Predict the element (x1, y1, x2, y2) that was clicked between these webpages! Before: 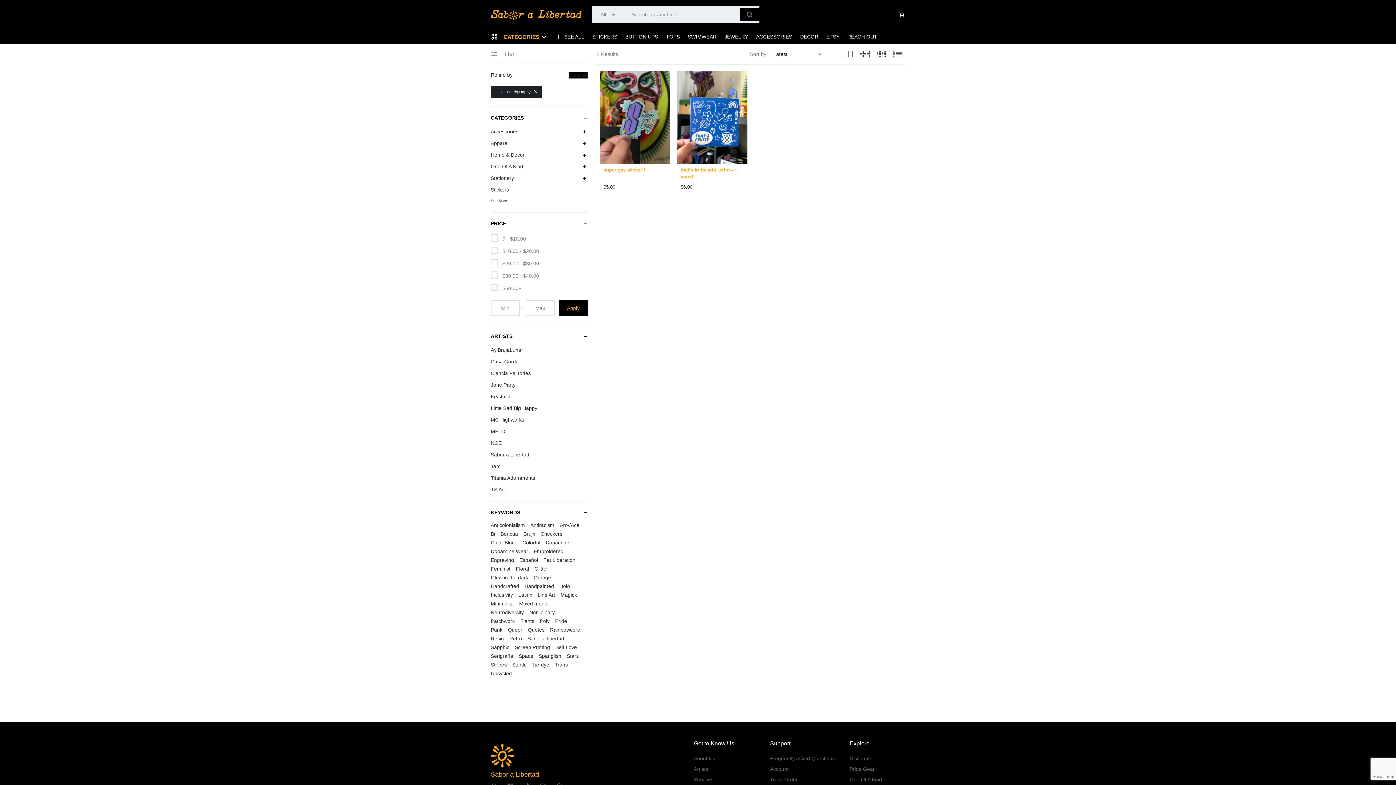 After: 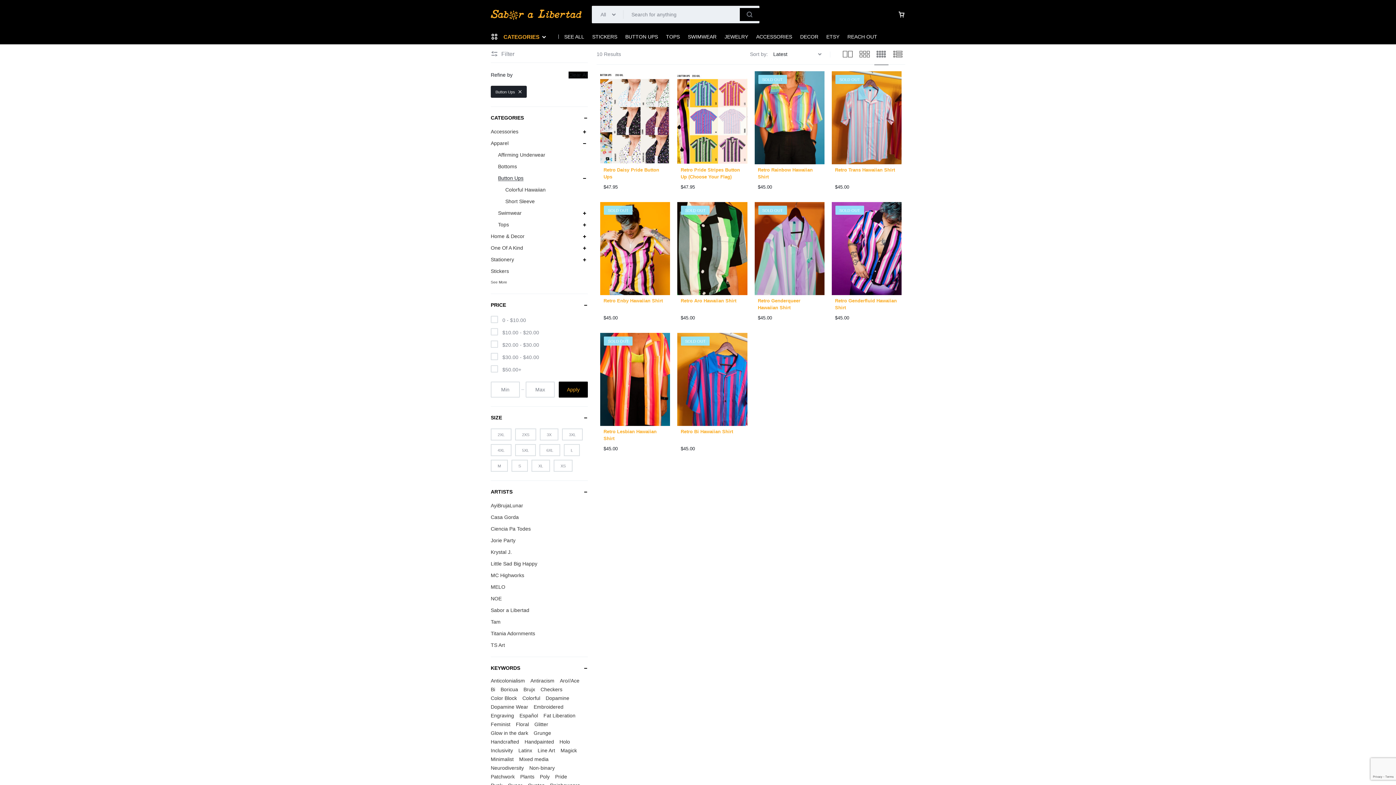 Action: label: BUTTON UPS bbox: (625, 29, 658, 44)